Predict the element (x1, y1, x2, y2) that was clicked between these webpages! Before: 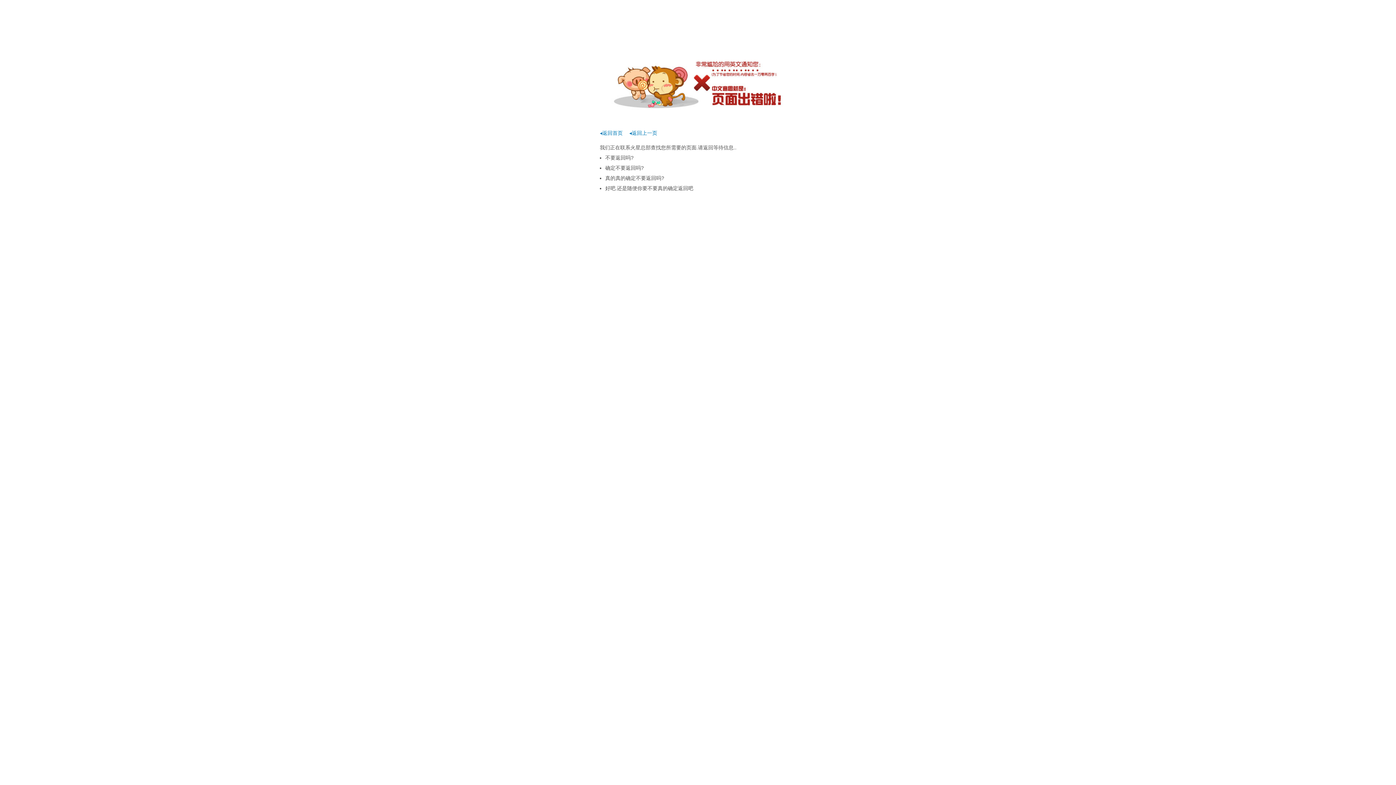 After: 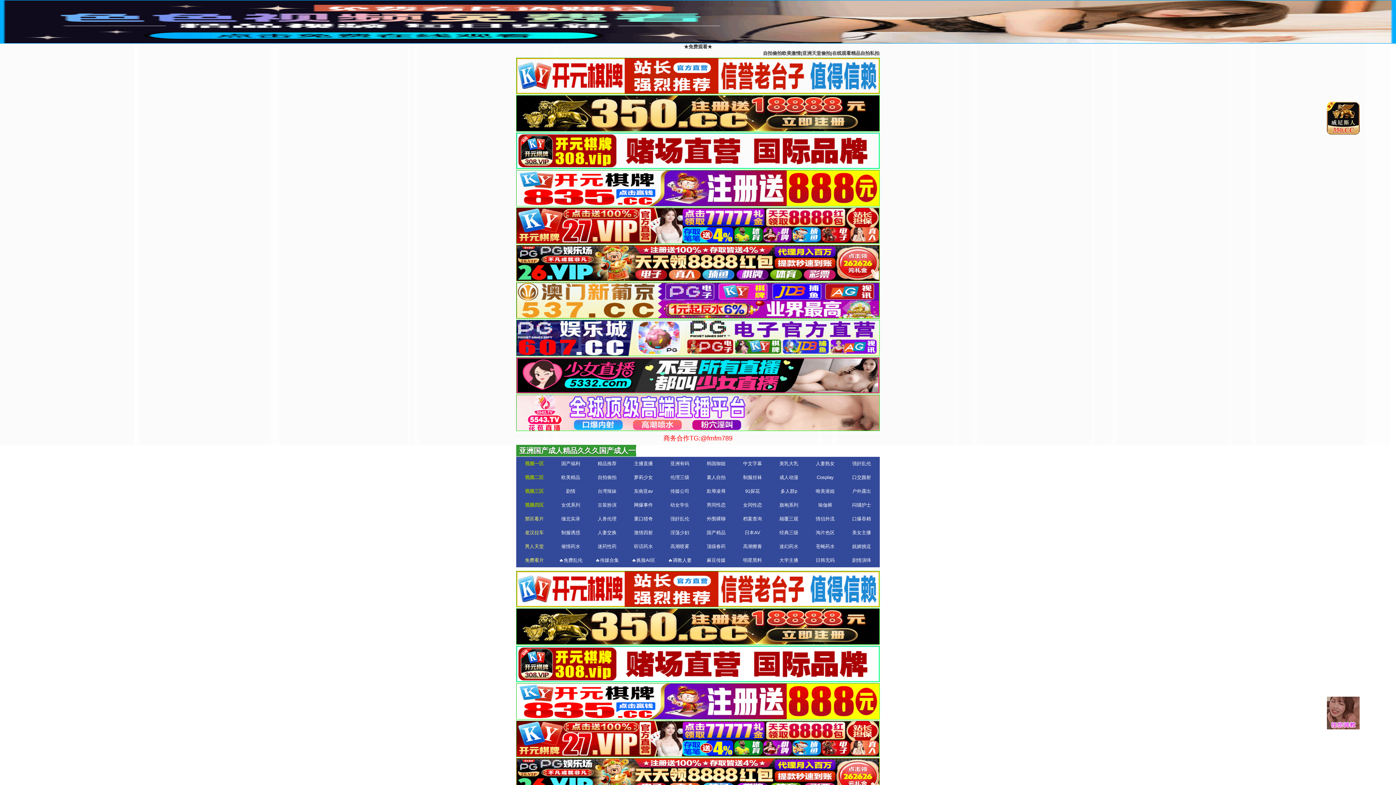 Action: bbox: (600, 130, 622, 136) label: ◂返回首页